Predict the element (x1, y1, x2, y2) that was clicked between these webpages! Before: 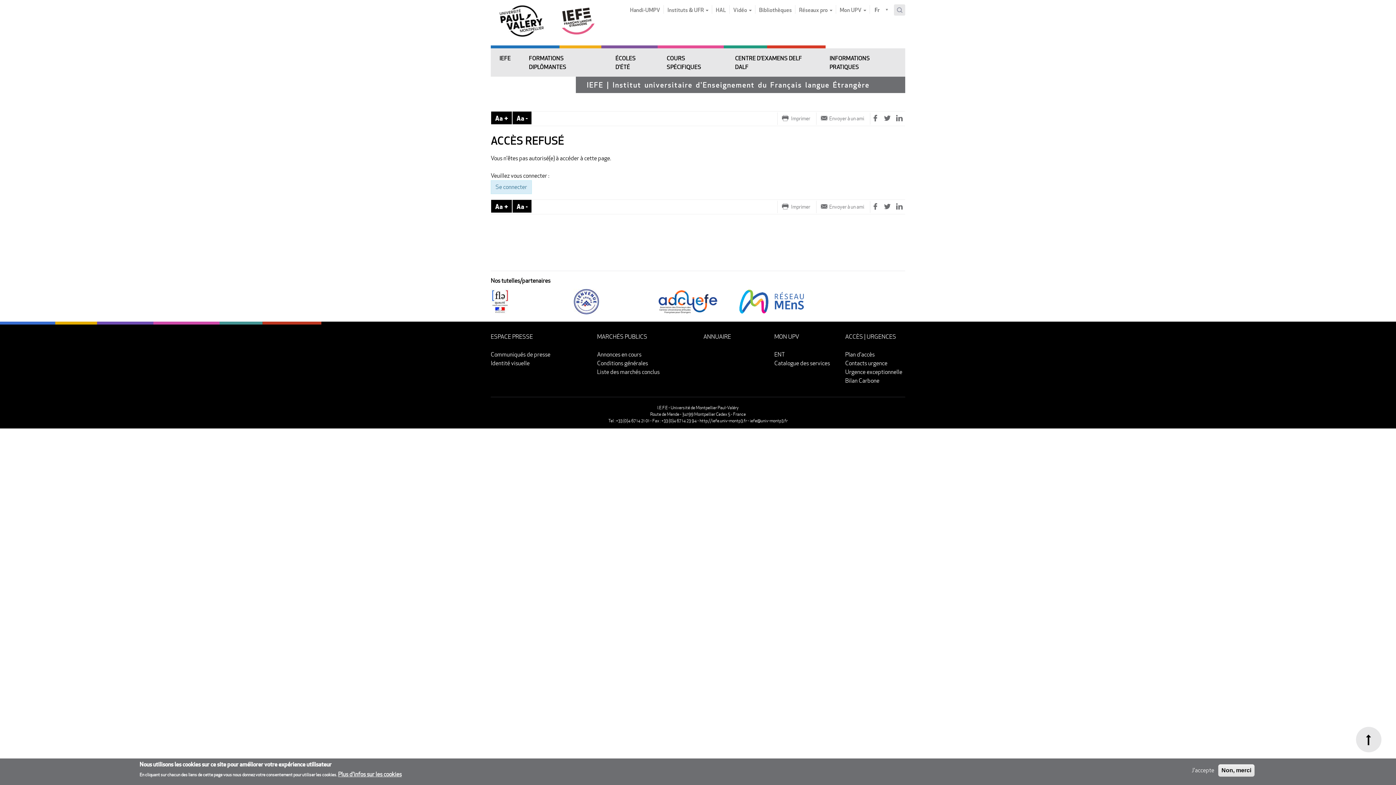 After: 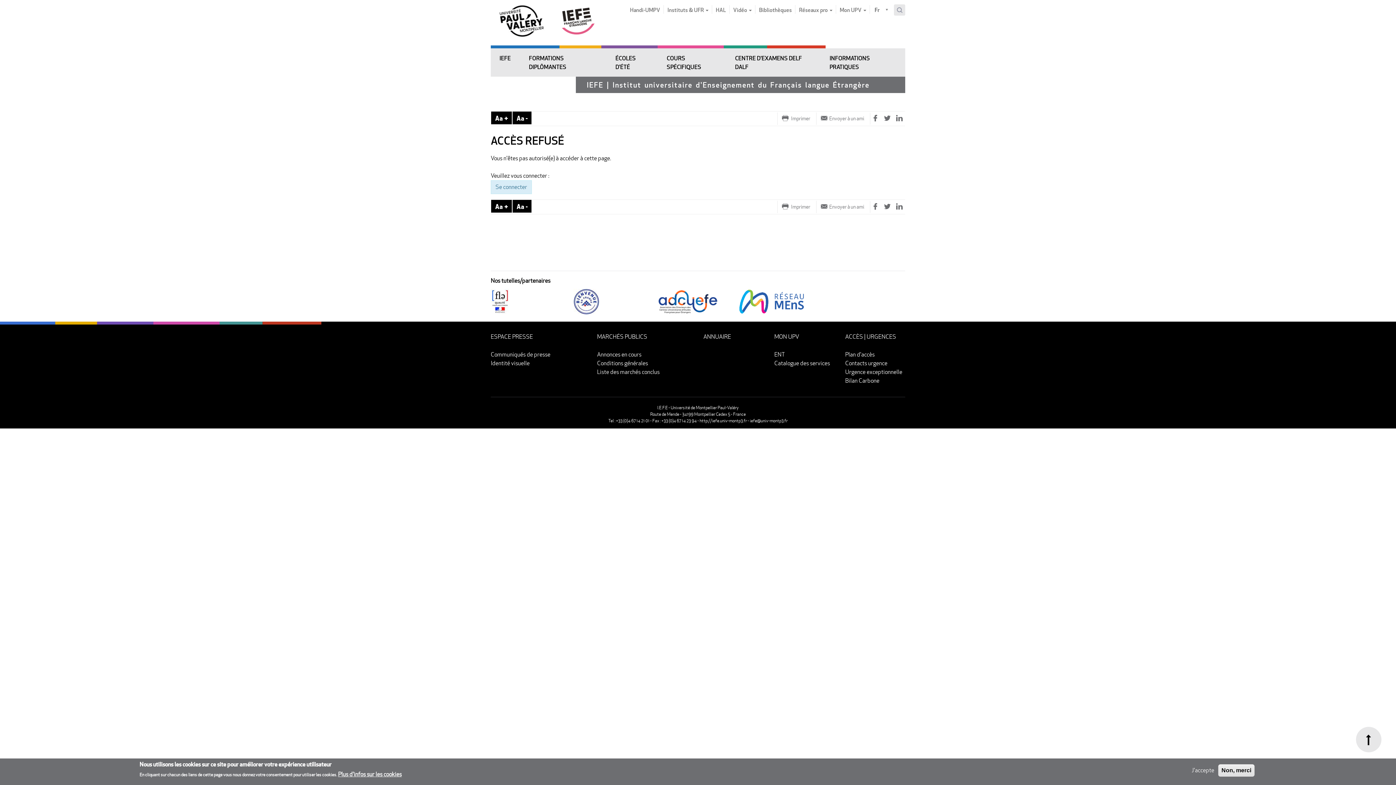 Action: bbox: (870, 201, 881, 213)